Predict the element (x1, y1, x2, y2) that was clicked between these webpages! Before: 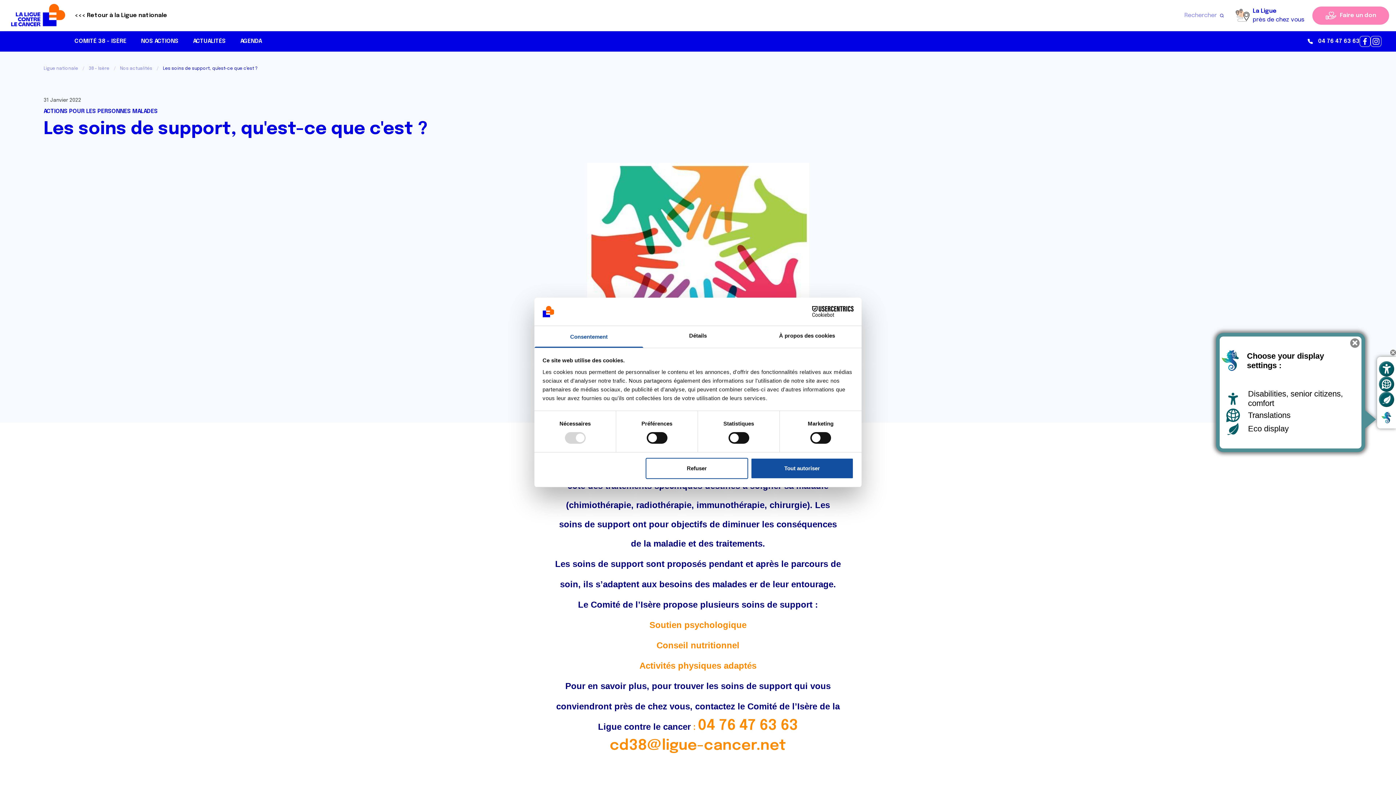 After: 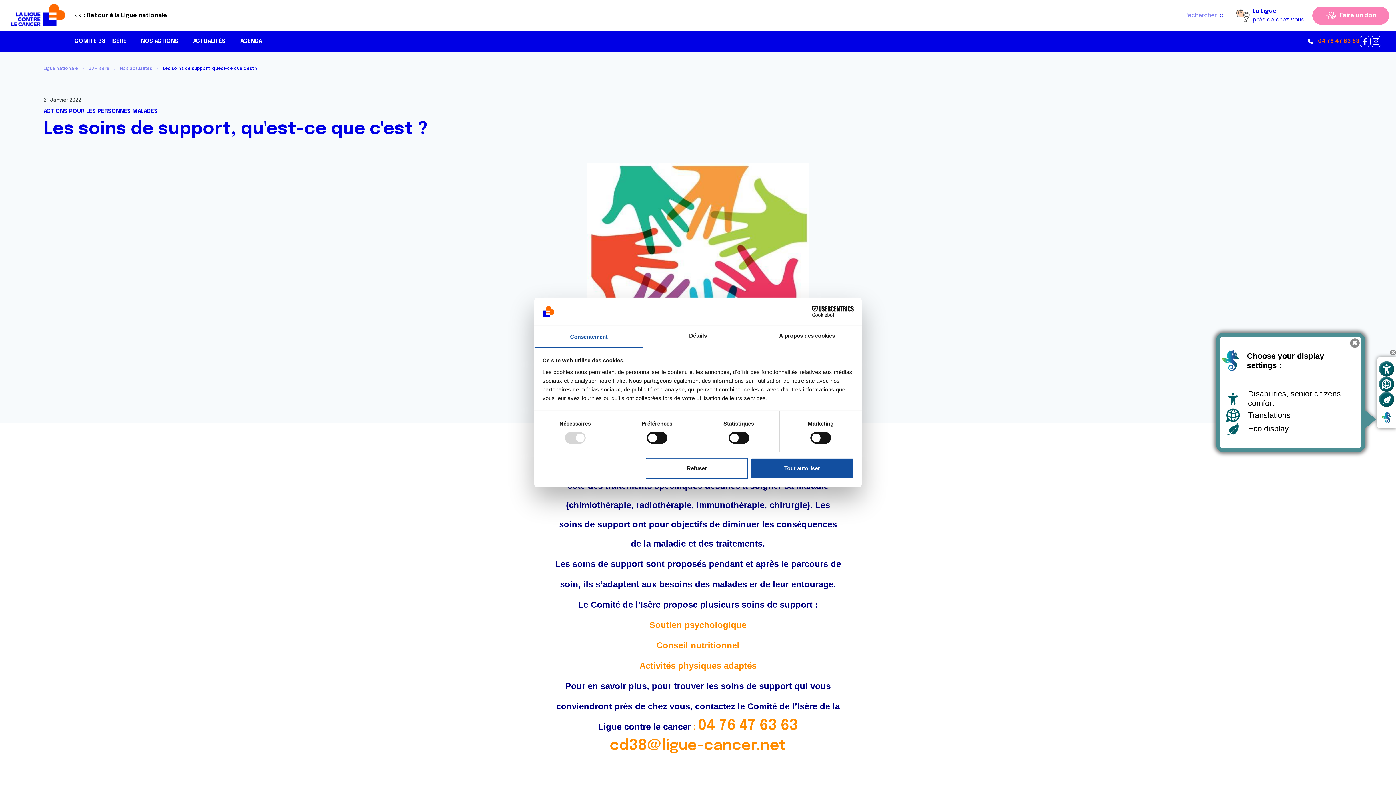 Action: bbox: (1318, 38, 1360, 44) label: 04 76 47 63 63